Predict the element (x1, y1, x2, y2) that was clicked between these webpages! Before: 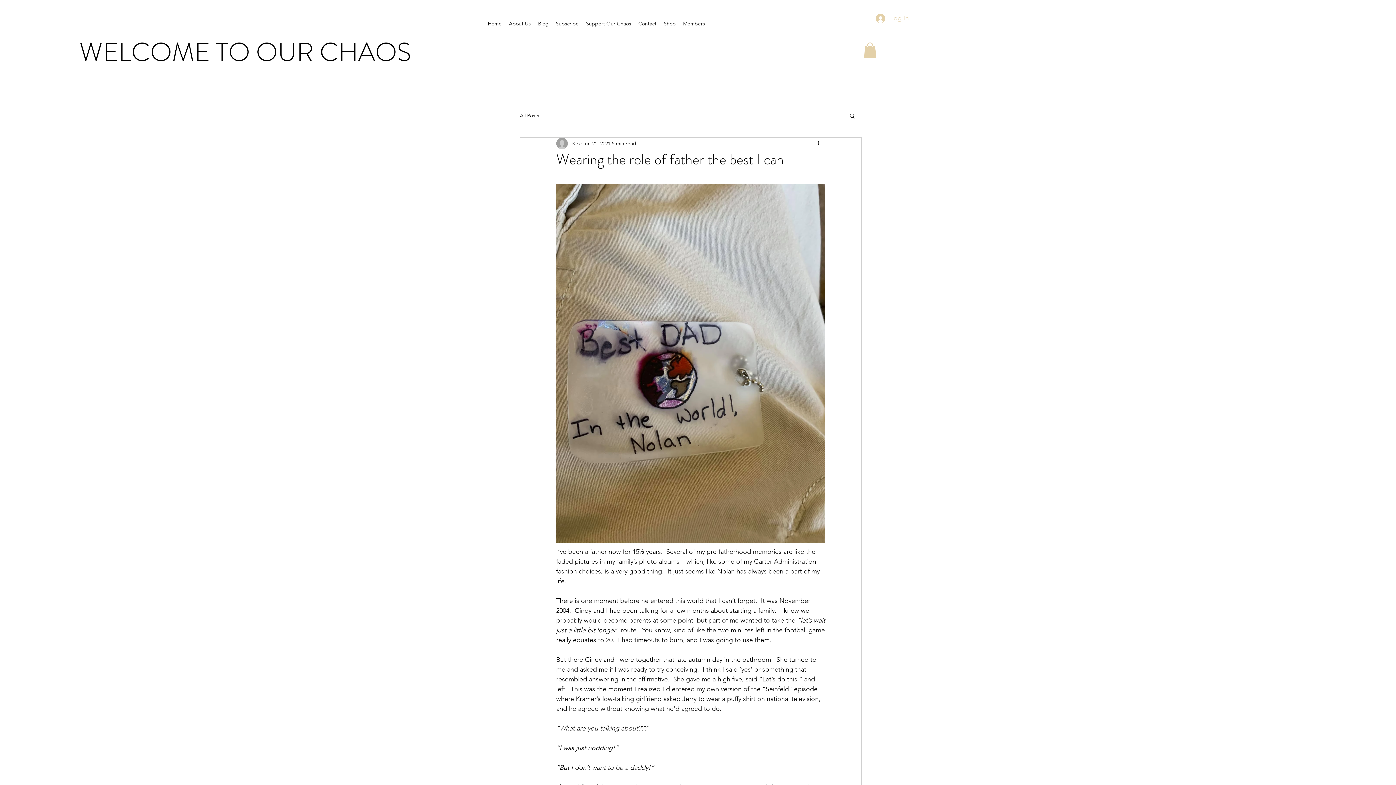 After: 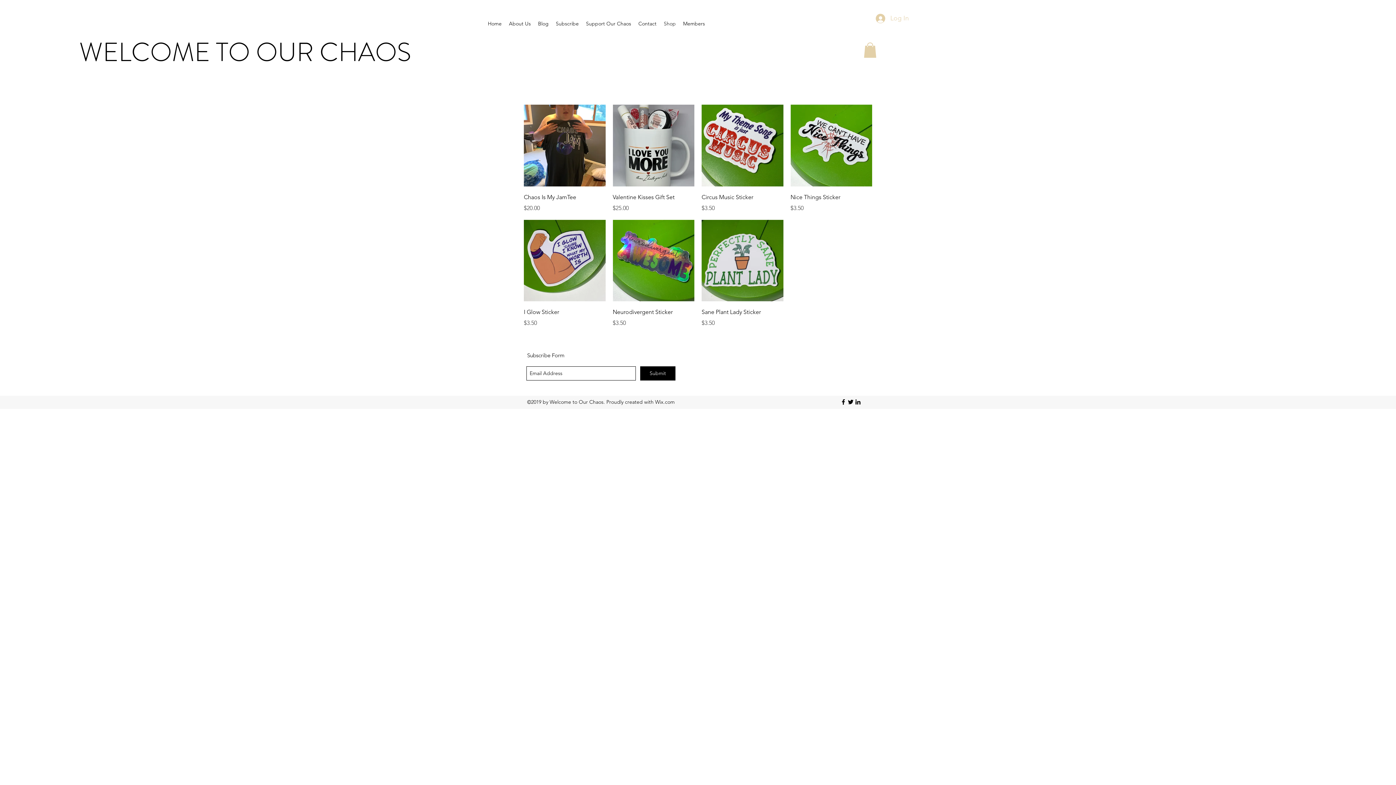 Action: label: Shop bbox: (660, 13, 679, 33)